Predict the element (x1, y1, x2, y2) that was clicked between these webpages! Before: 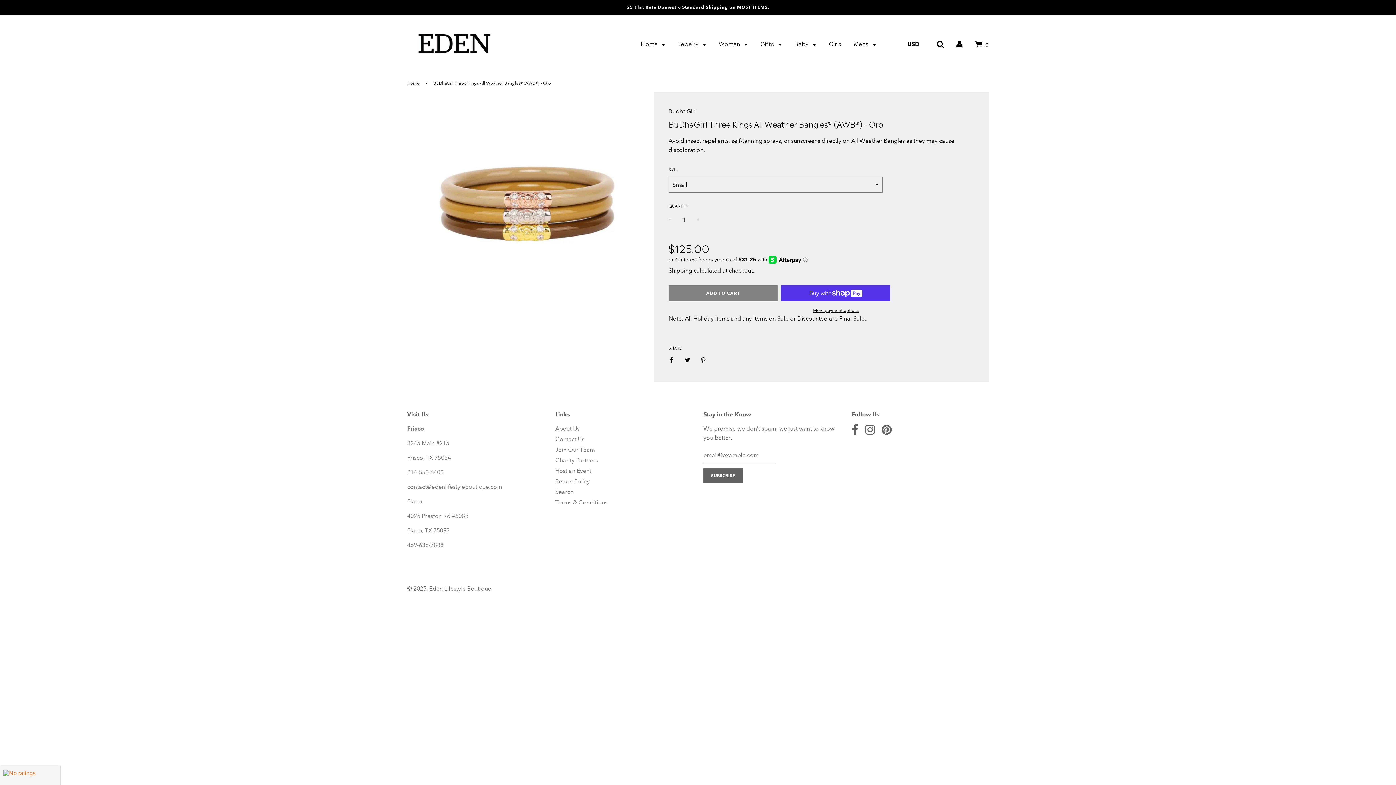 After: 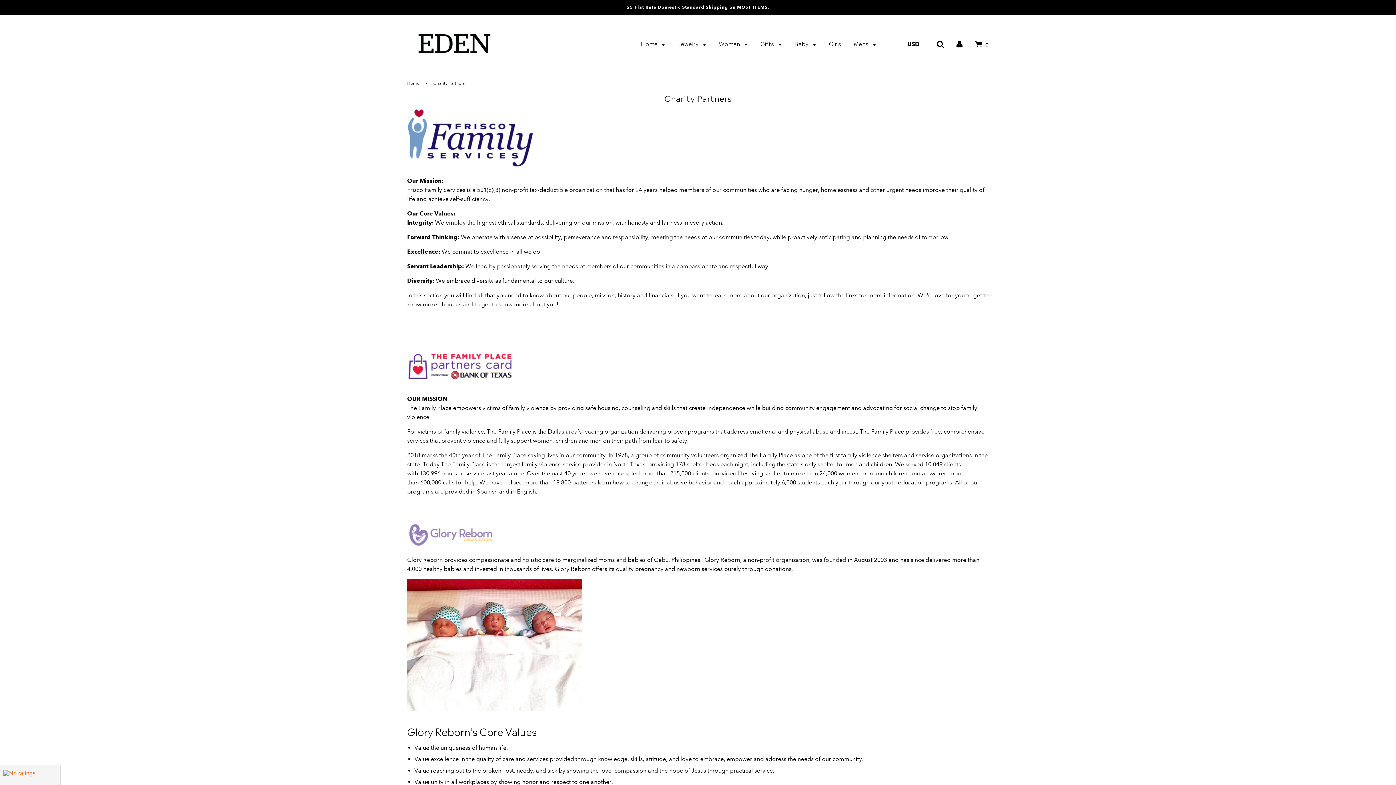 Action: bbox: (555, 457, 598, 464) label: Charity Partners